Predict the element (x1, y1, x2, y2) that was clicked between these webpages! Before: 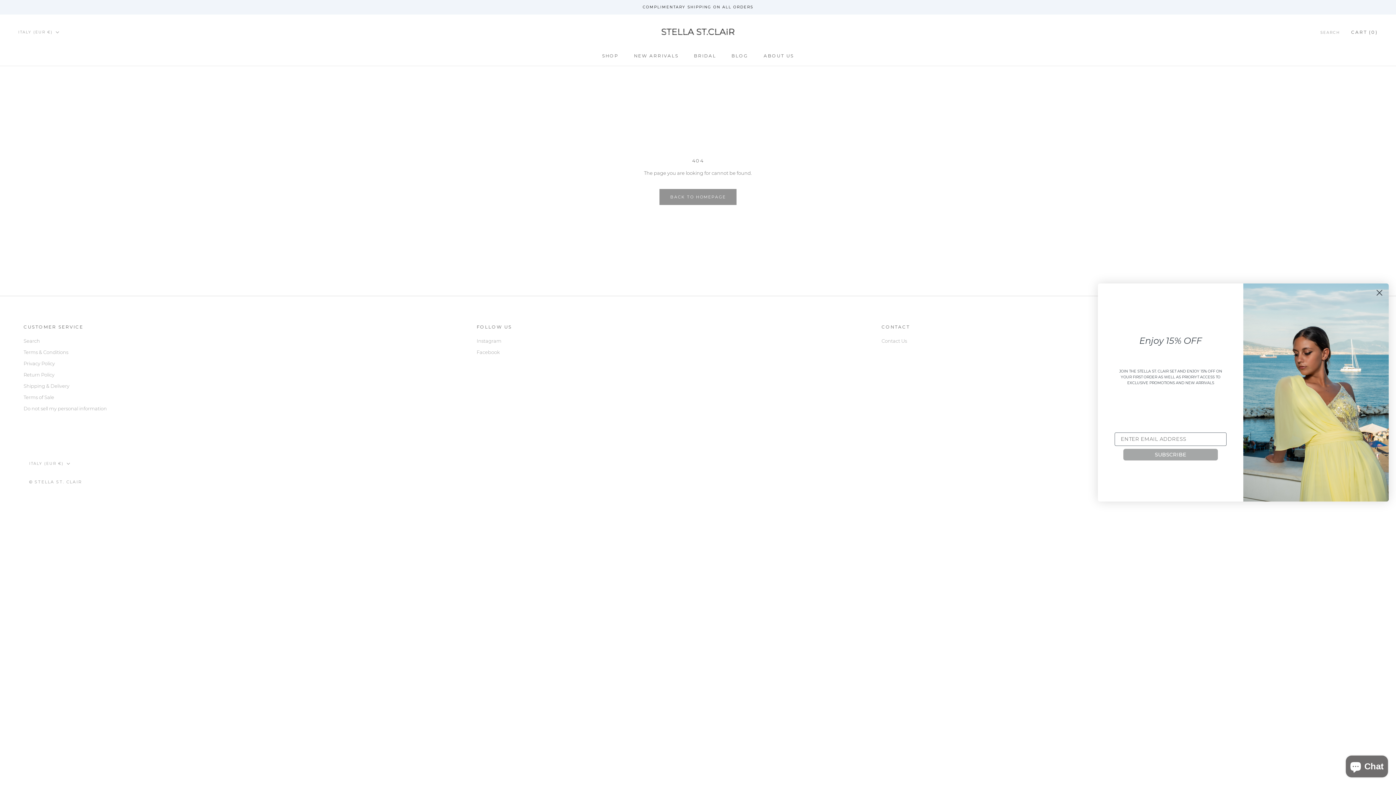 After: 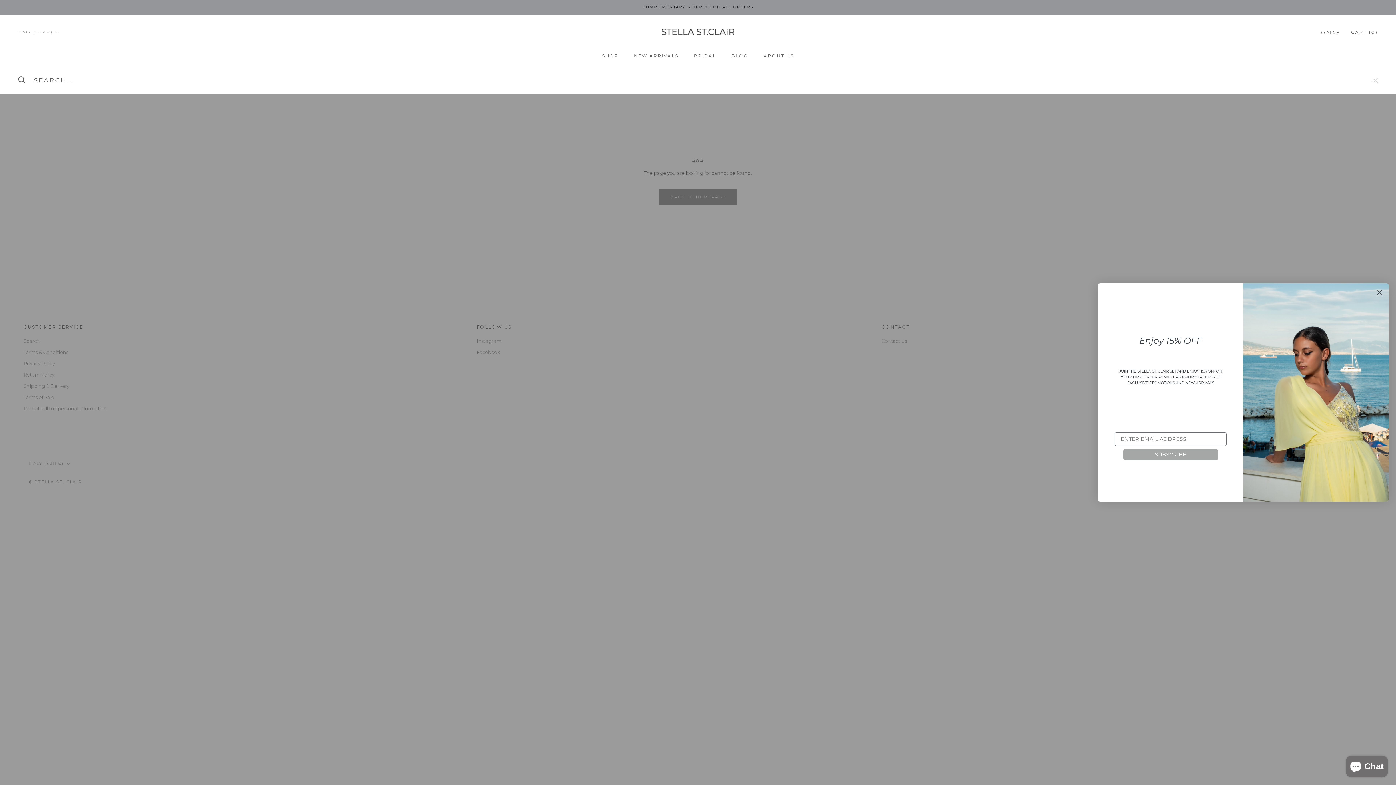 Action: bbox: (1320, 29, 1340, 35) label: SEARCH